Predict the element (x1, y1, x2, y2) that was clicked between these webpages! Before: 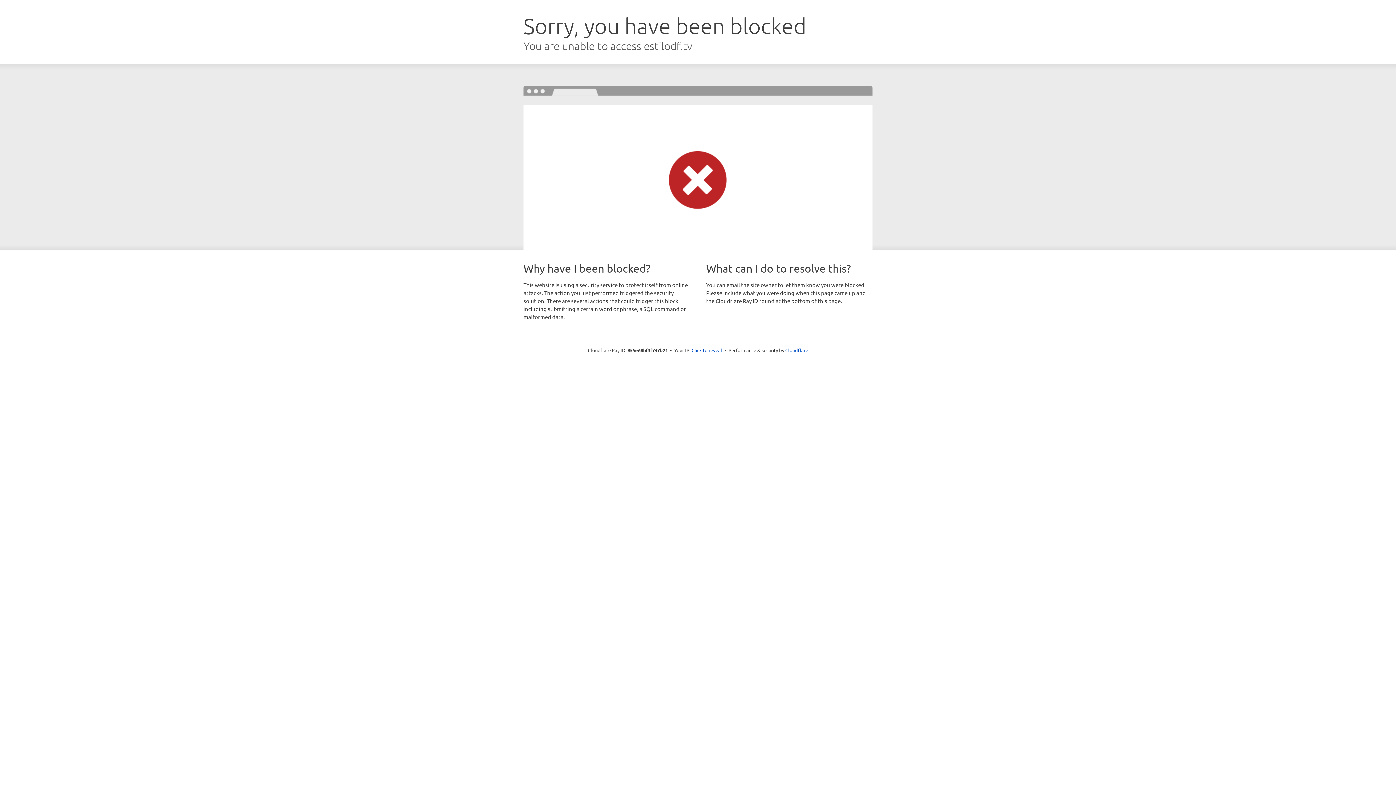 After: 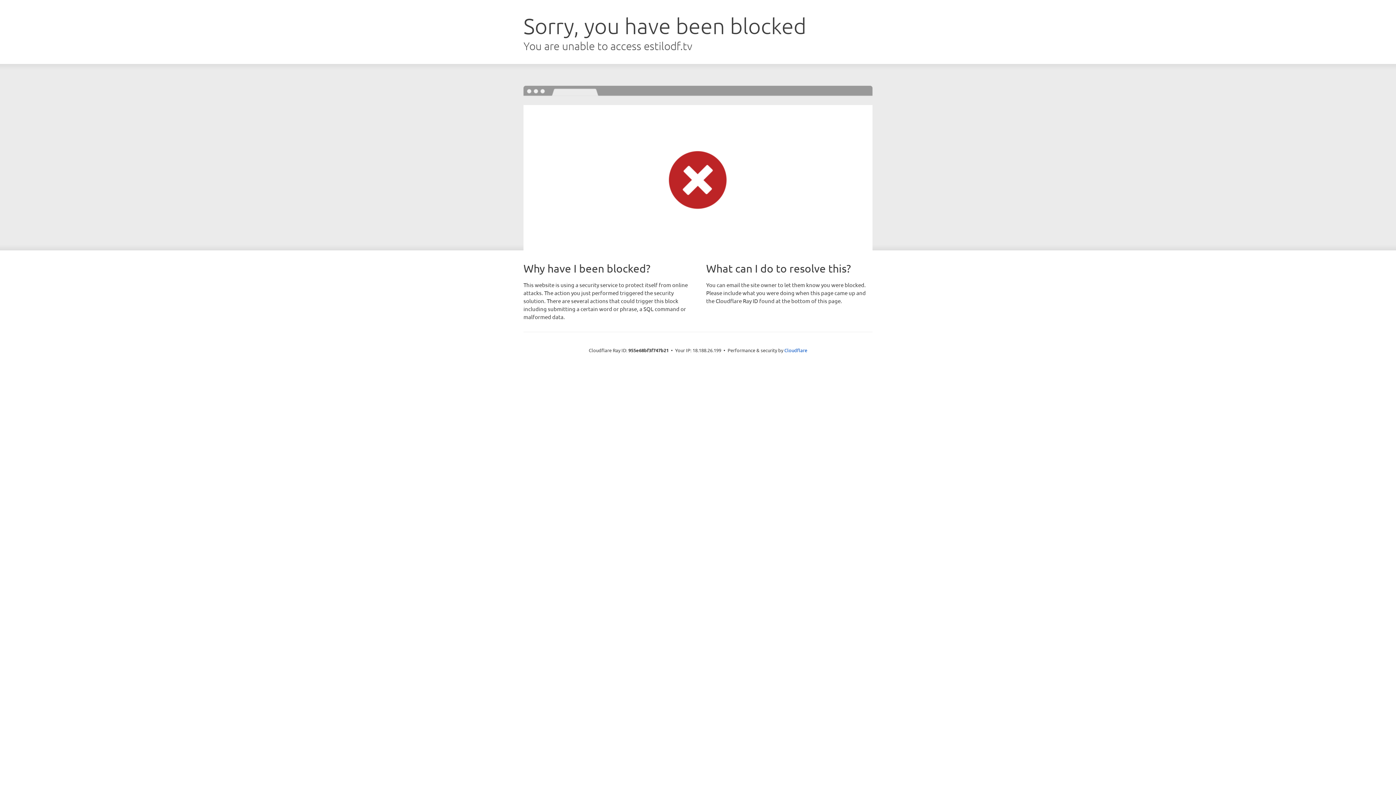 Action: bbox: (691, 346, 722, 353) label: Click to reveal